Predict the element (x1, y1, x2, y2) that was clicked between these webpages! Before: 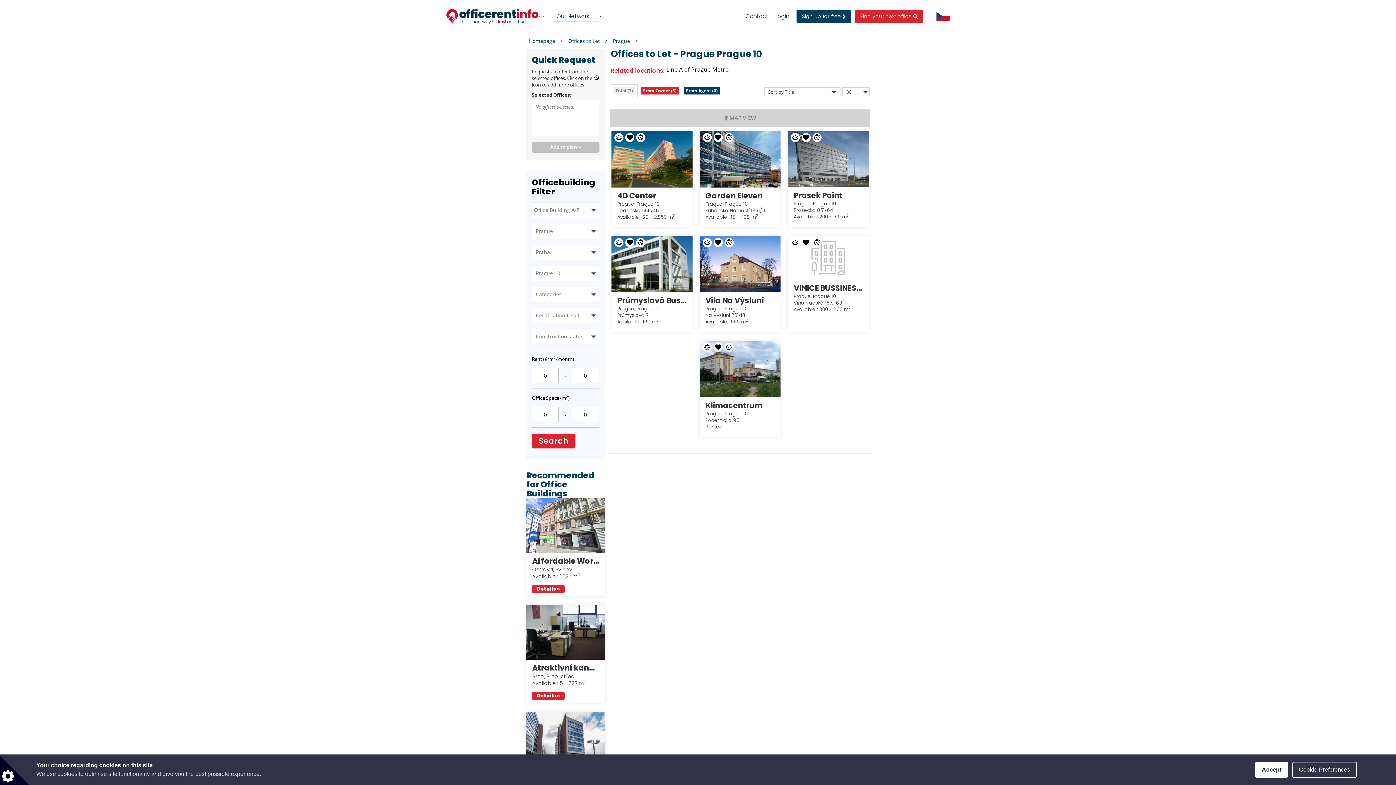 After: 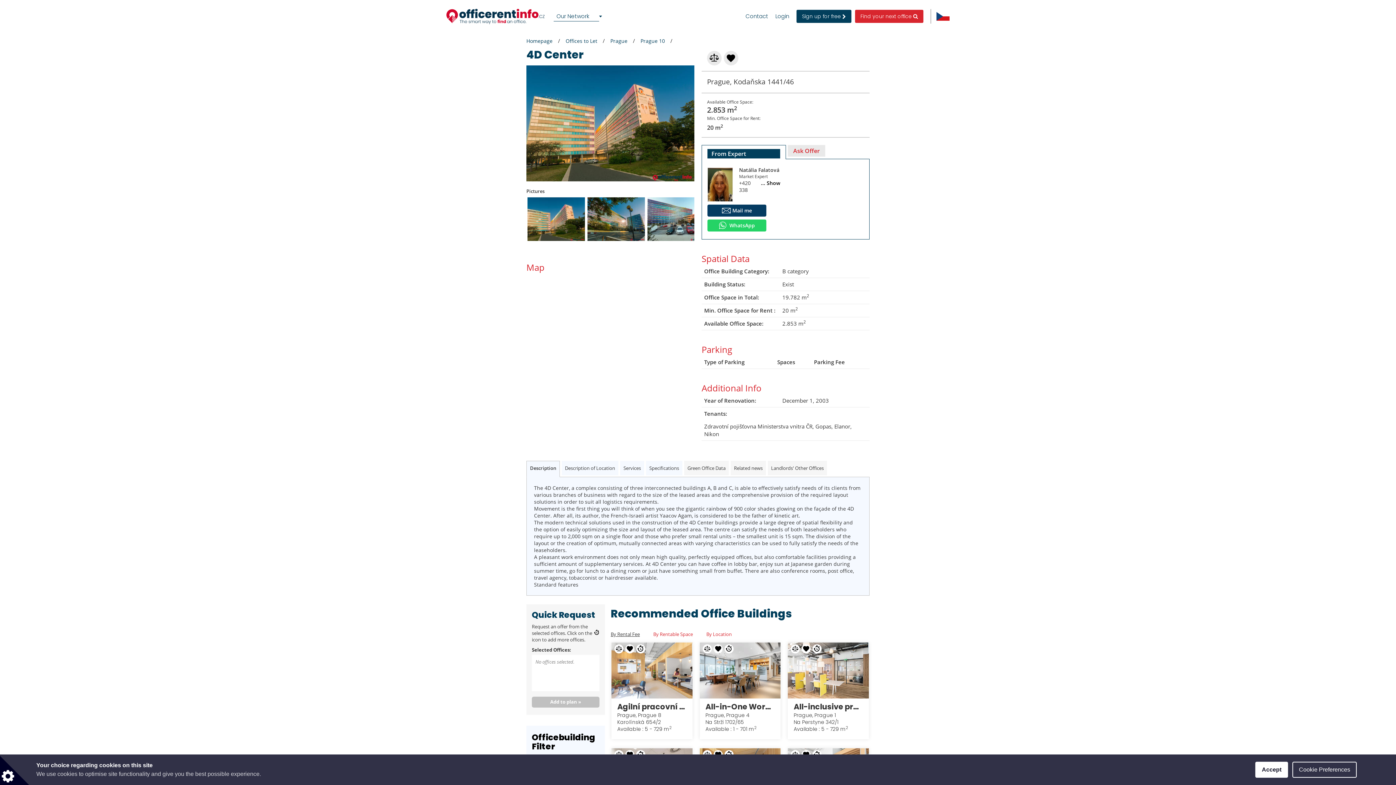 Action: label: 4D Center bbox: (617, 190, 686, 200)